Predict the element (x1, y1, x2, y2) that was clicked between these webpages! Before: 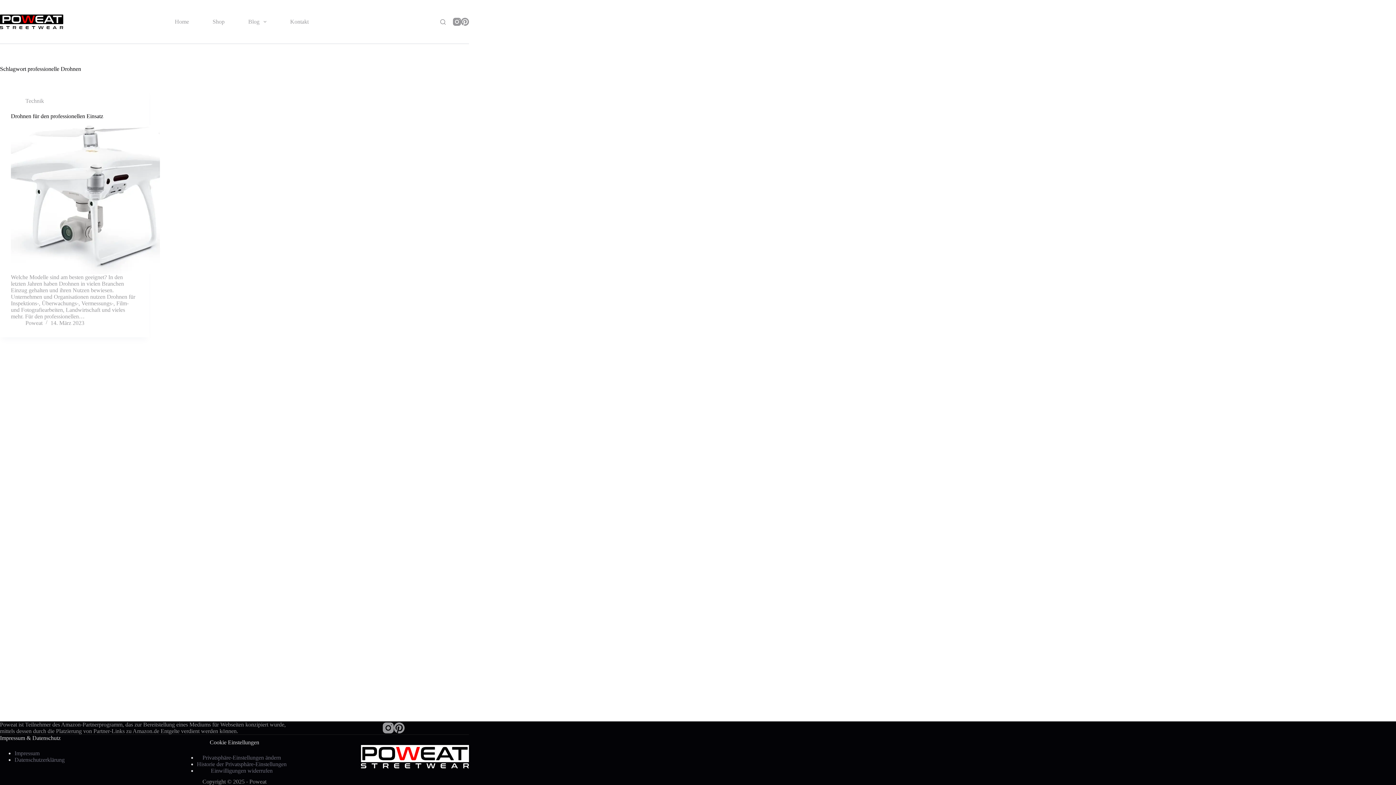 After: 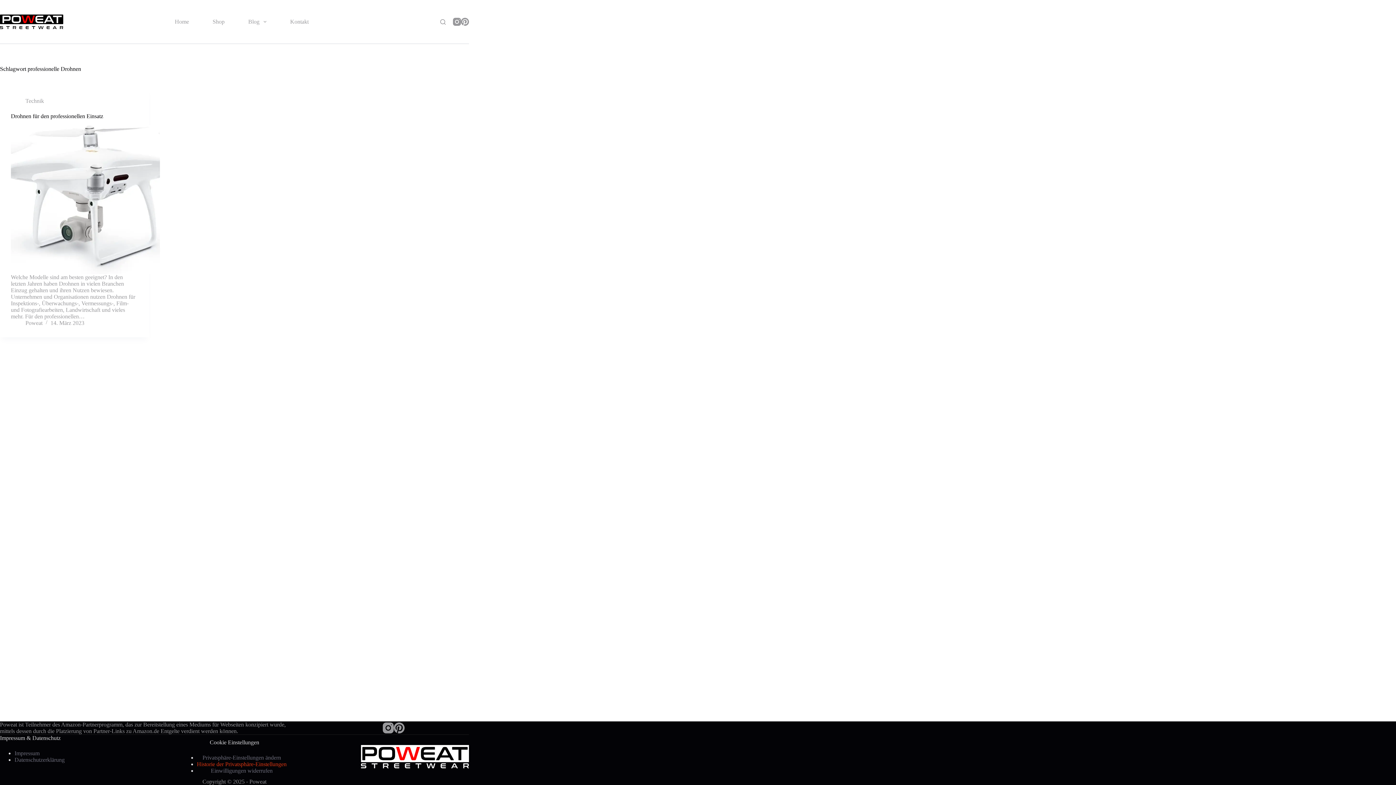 Action: bbox: (196, 761, 286, 767) label: Historie der Privatsphäre-Einstellungen